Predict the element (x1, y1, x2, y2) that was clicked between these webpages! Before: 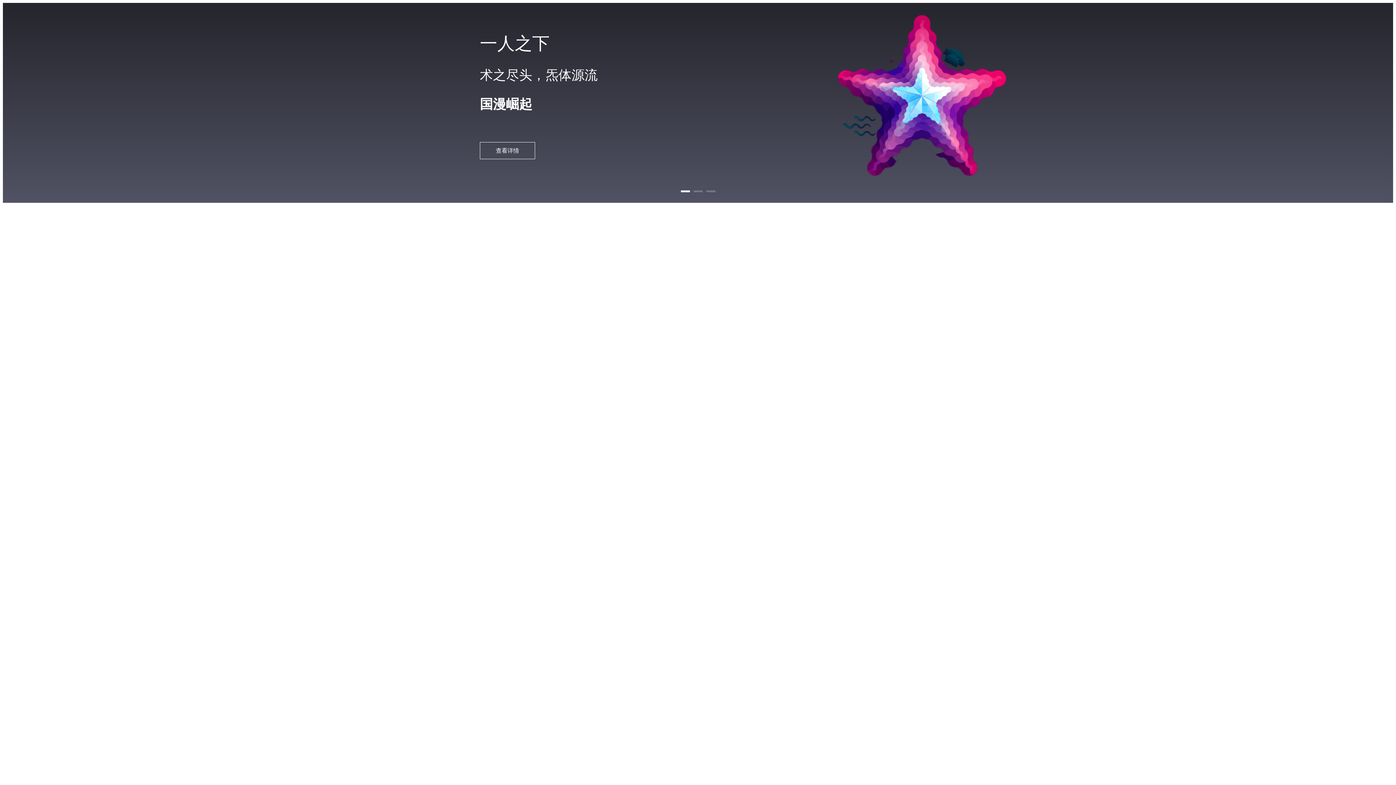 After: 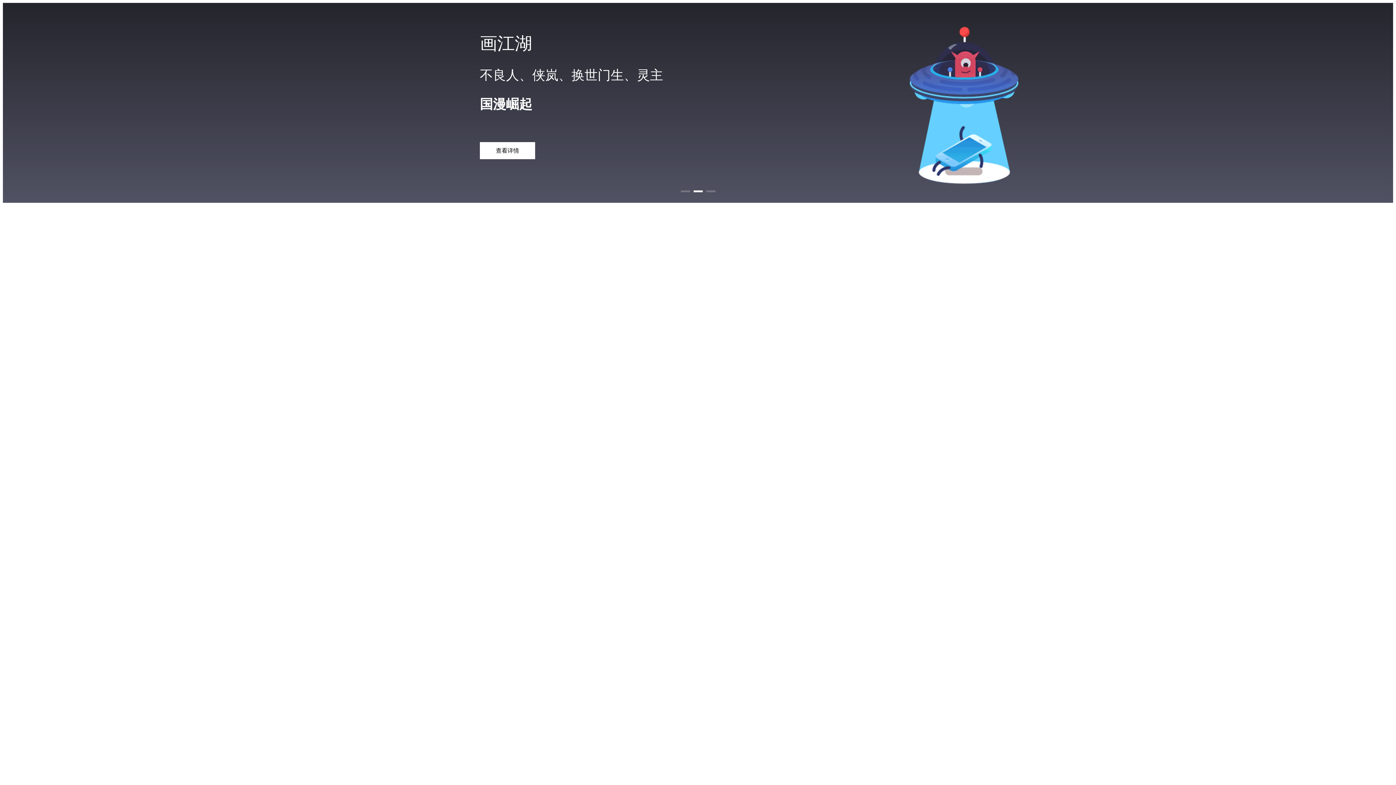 Action: bbox: (480, 142, 535, 159) label: 查看详情